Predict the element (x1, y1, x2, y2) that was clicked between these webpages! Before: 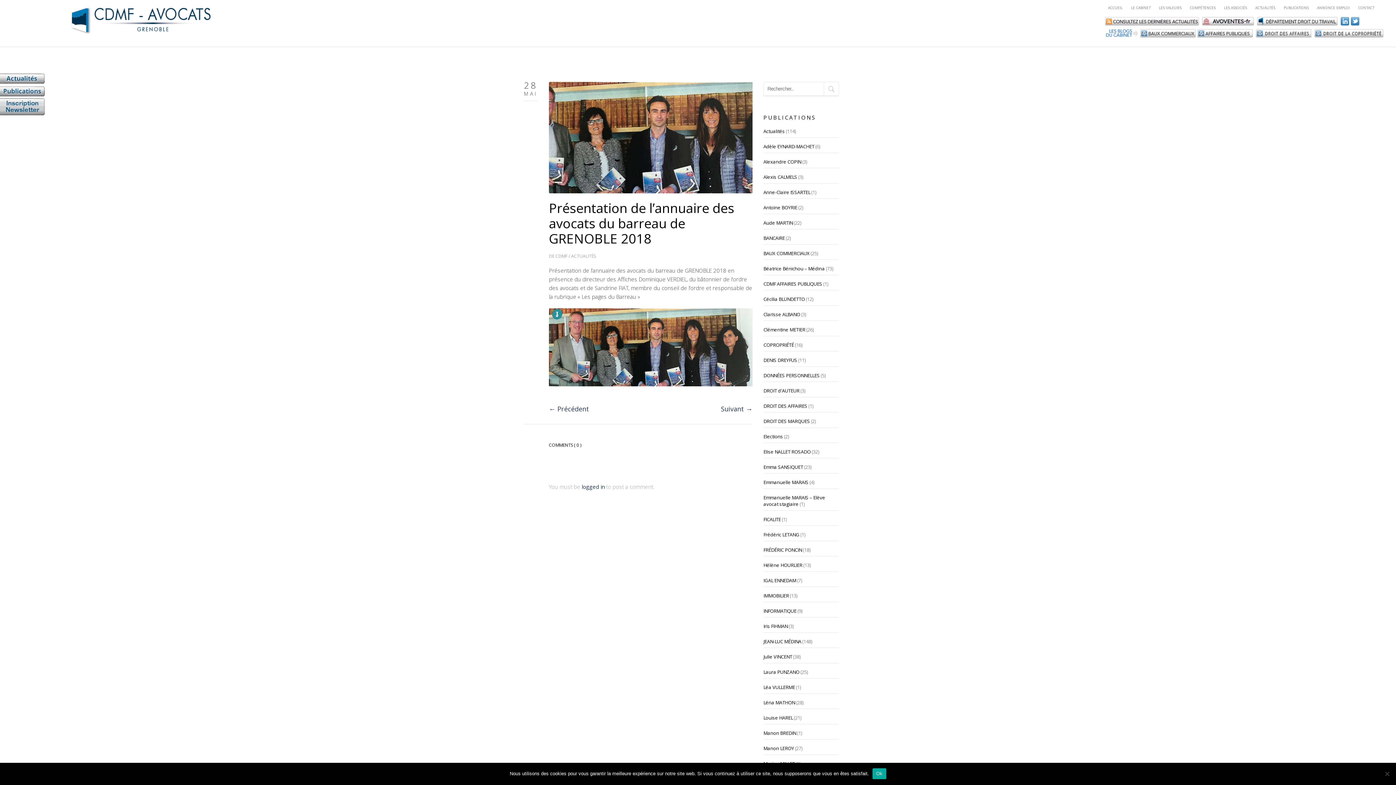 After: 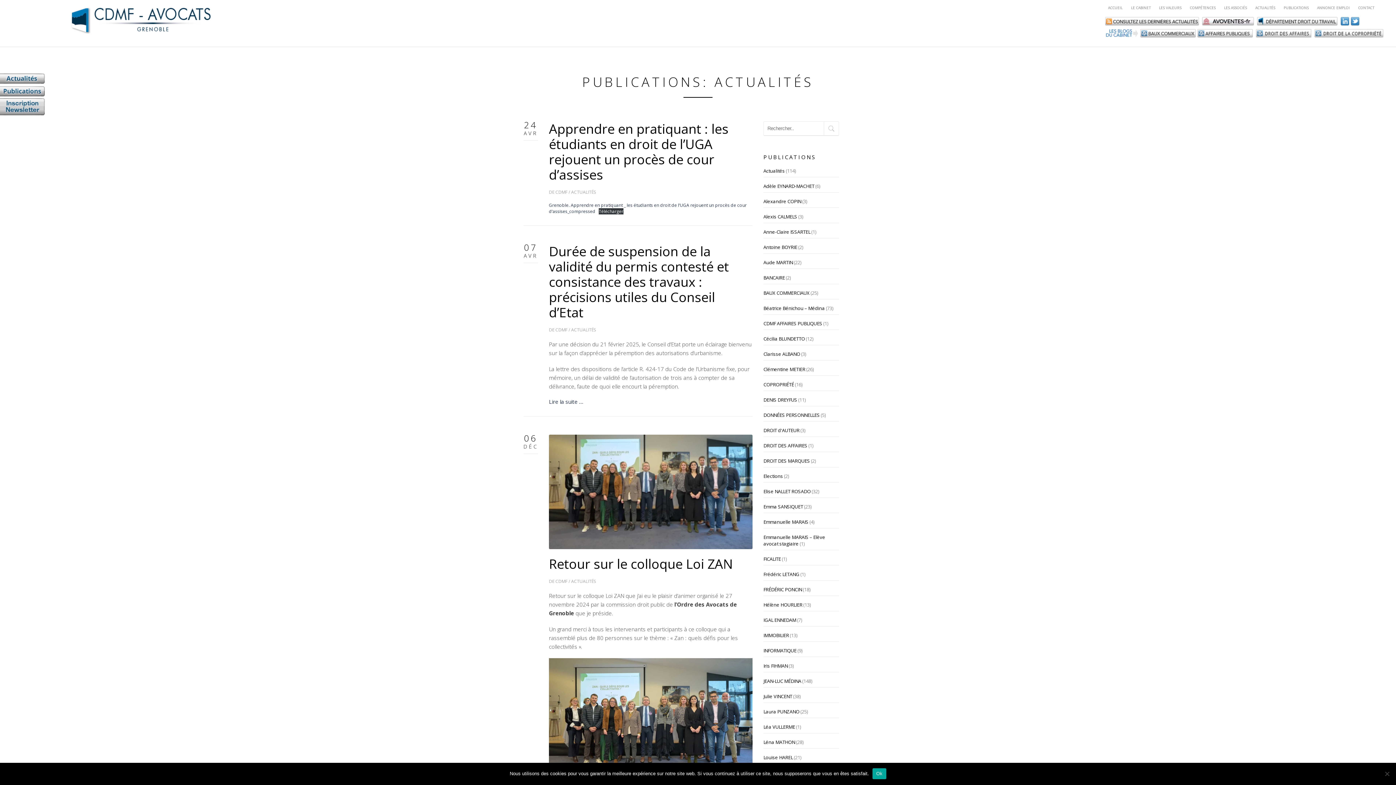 Action: bbox: (0, 74, 46, 82)